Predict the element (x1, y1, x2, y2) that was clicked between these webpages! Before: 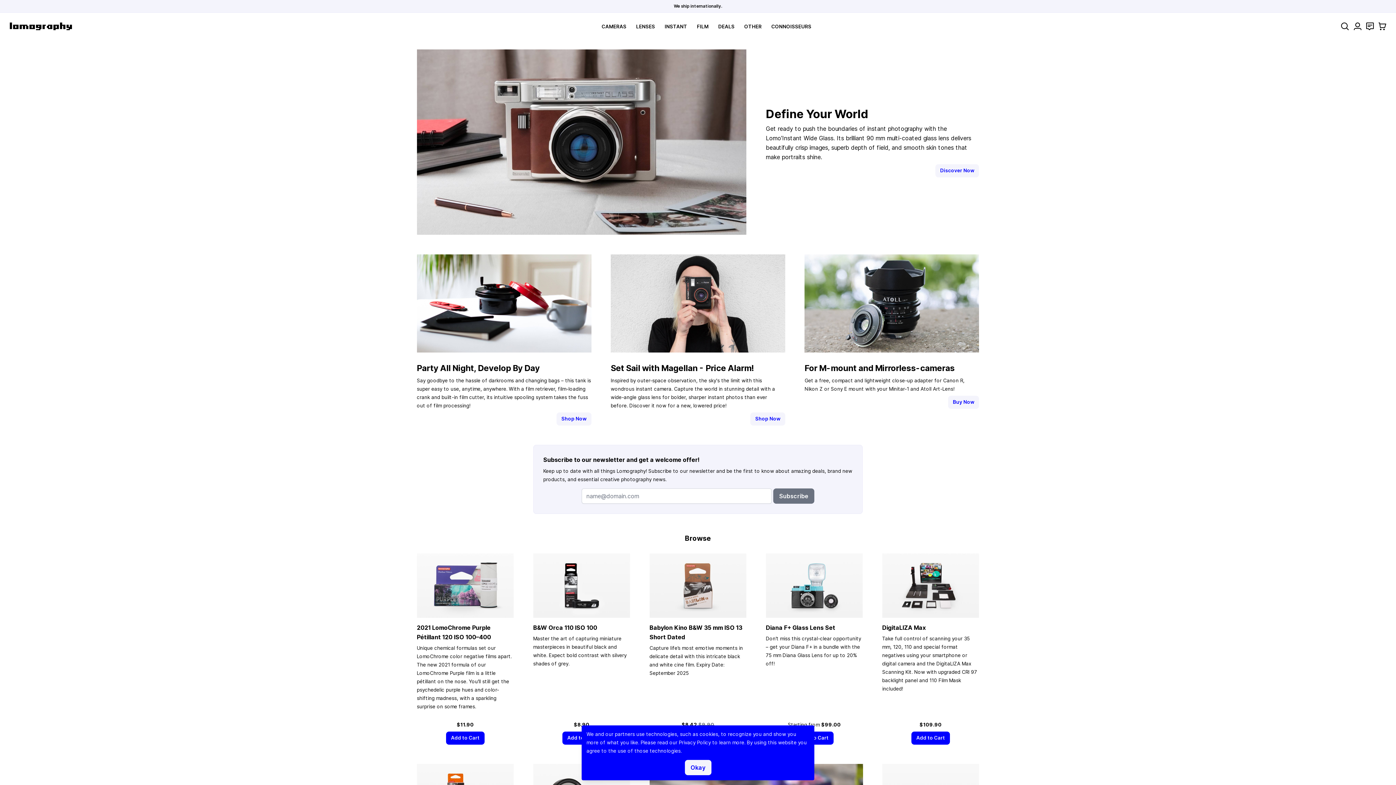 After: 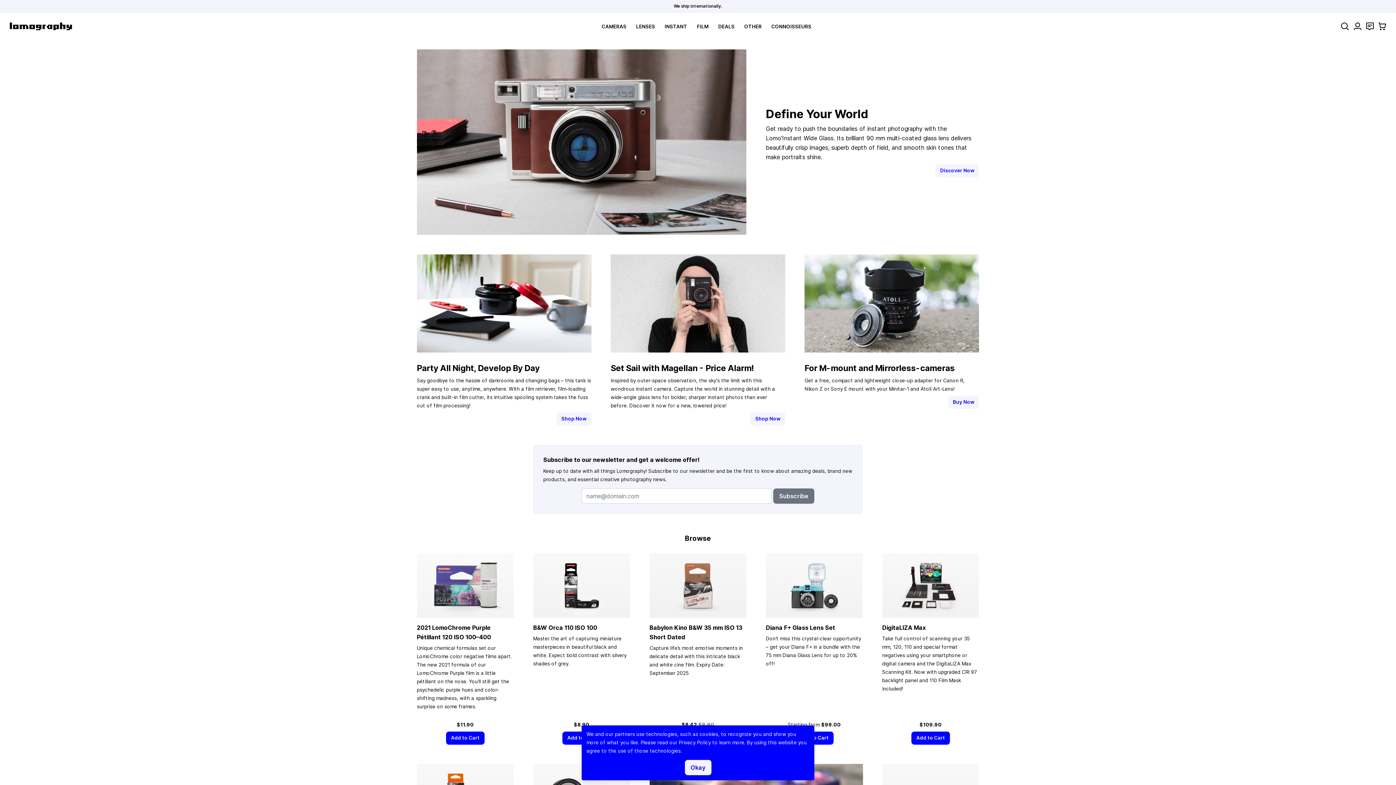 Action: bbox: (9, 22, 71, 30) label: store logo